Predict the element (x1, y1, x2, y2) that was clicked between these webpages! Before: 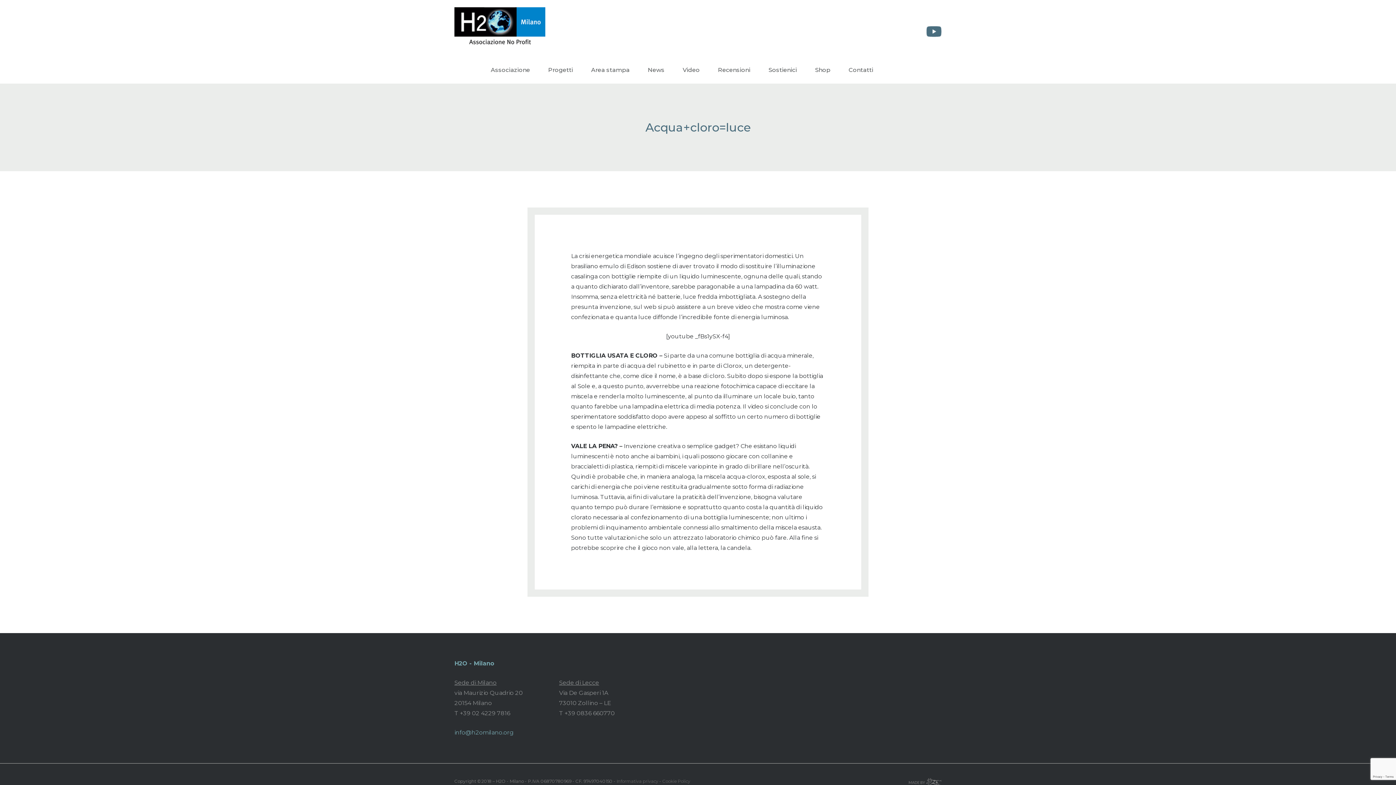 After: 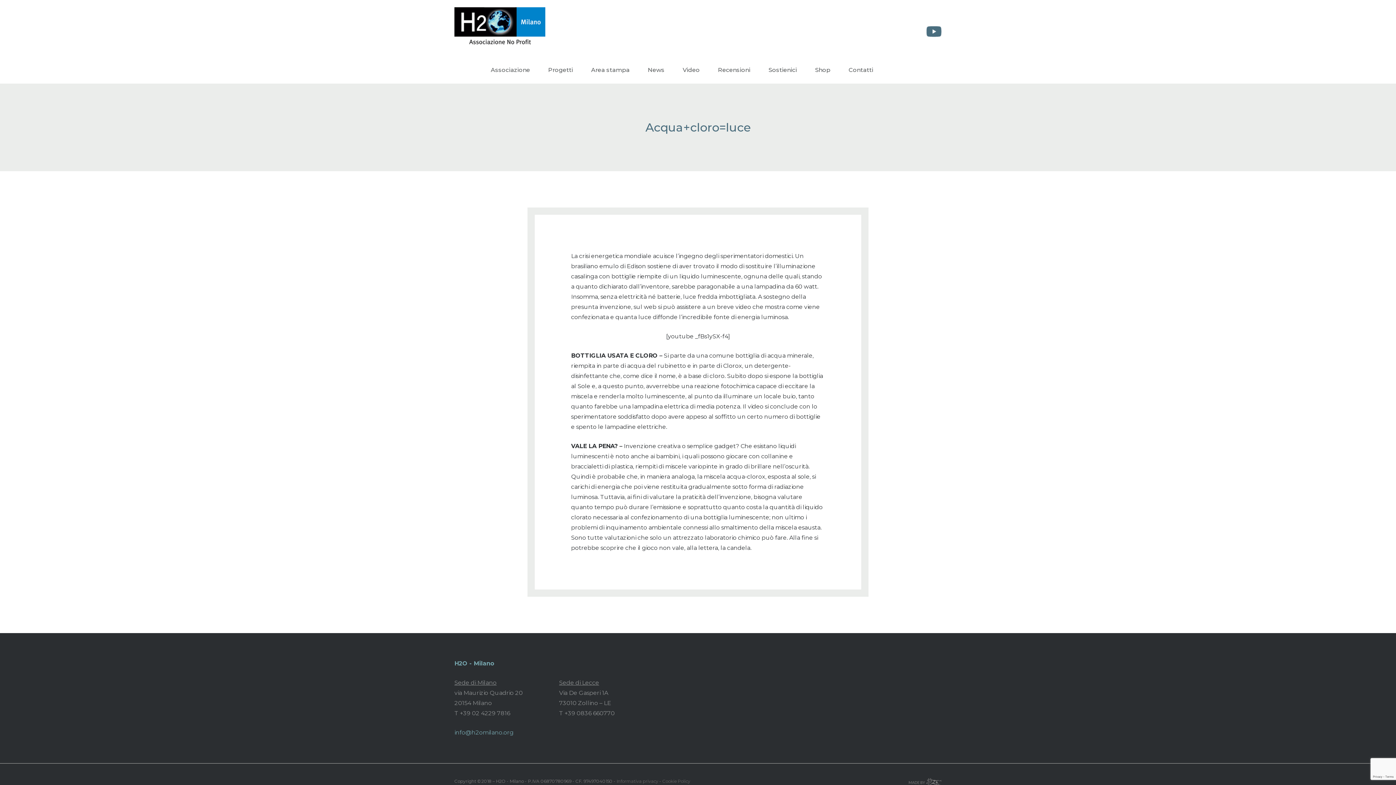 Action: bbox: (926, 28, 941, 35)